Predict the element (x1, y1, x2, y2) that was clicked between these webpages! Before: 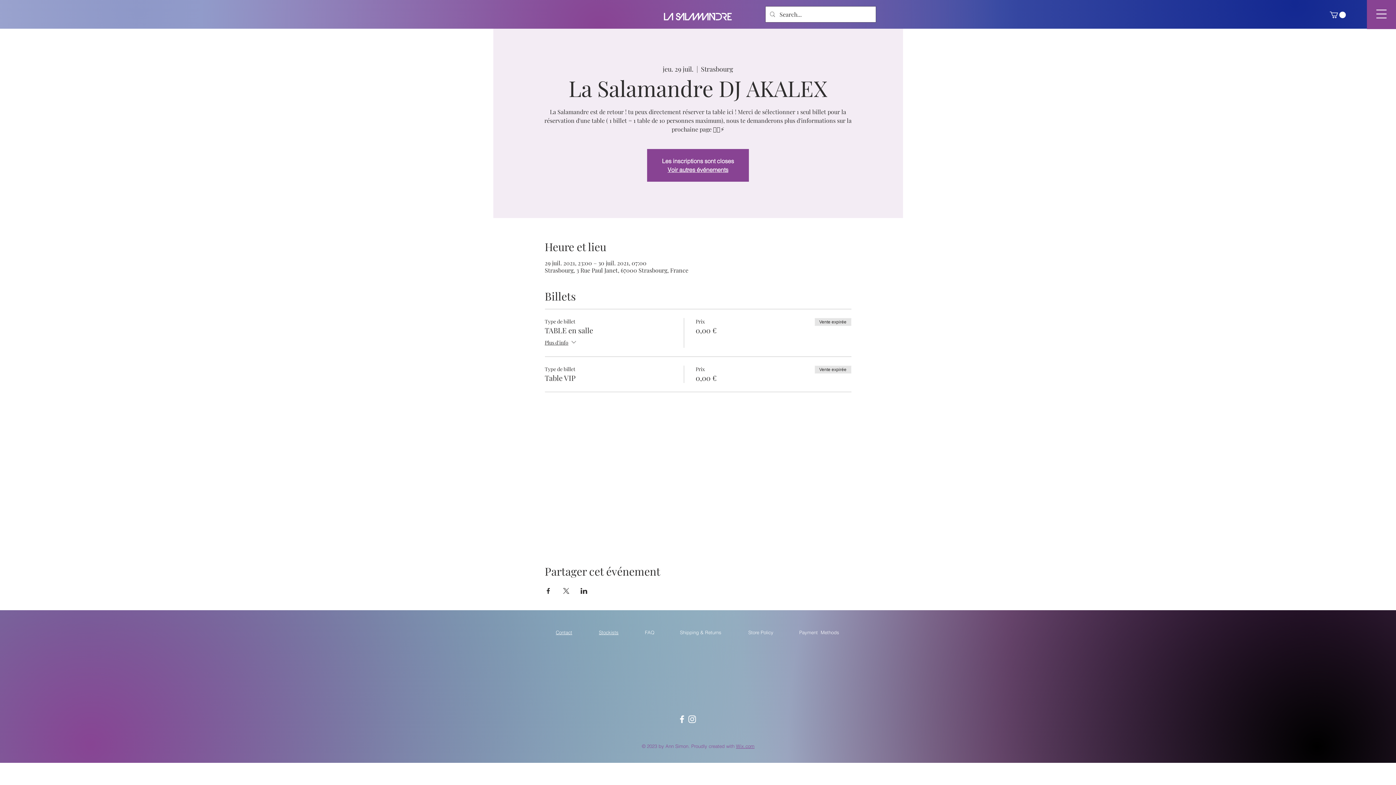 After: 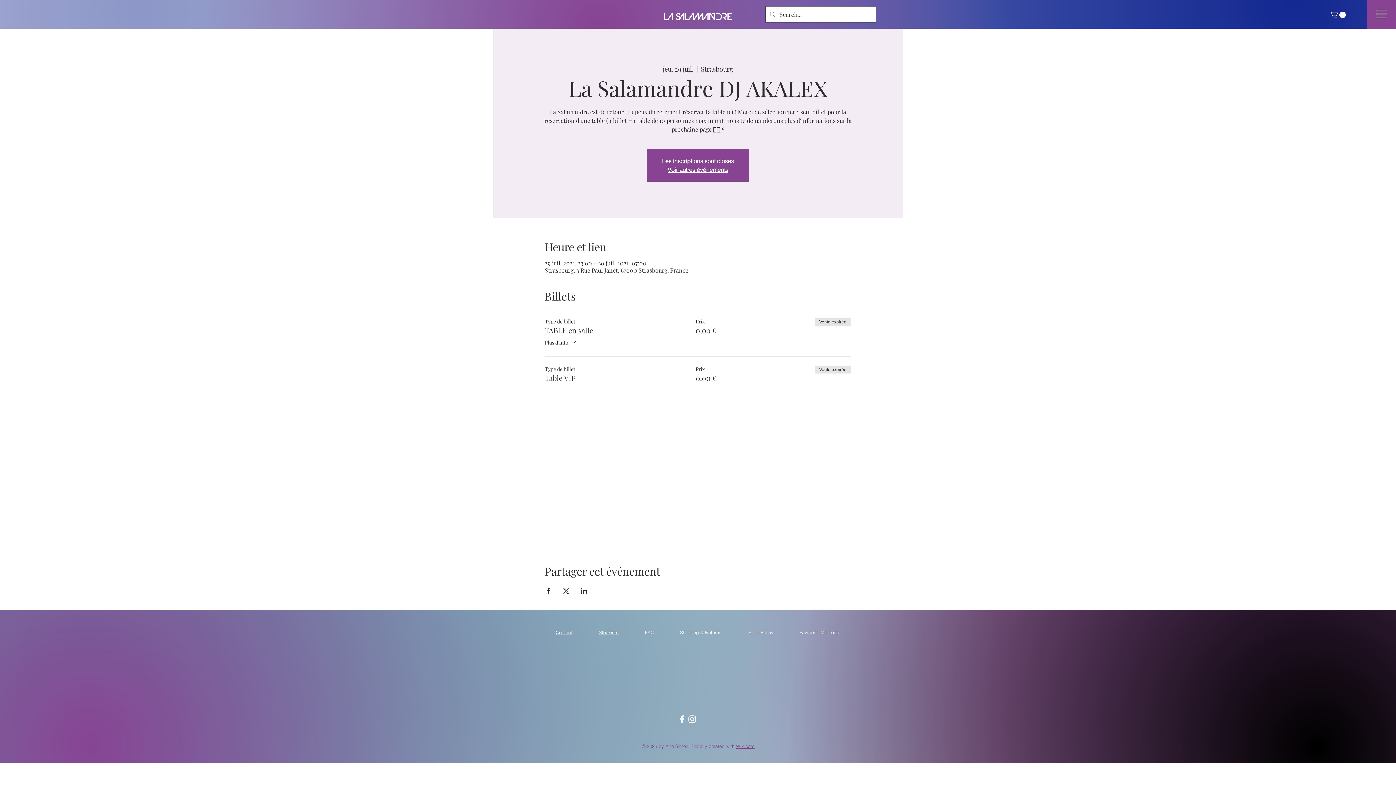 Action: bbox: (1330, 11, 1346, 18)